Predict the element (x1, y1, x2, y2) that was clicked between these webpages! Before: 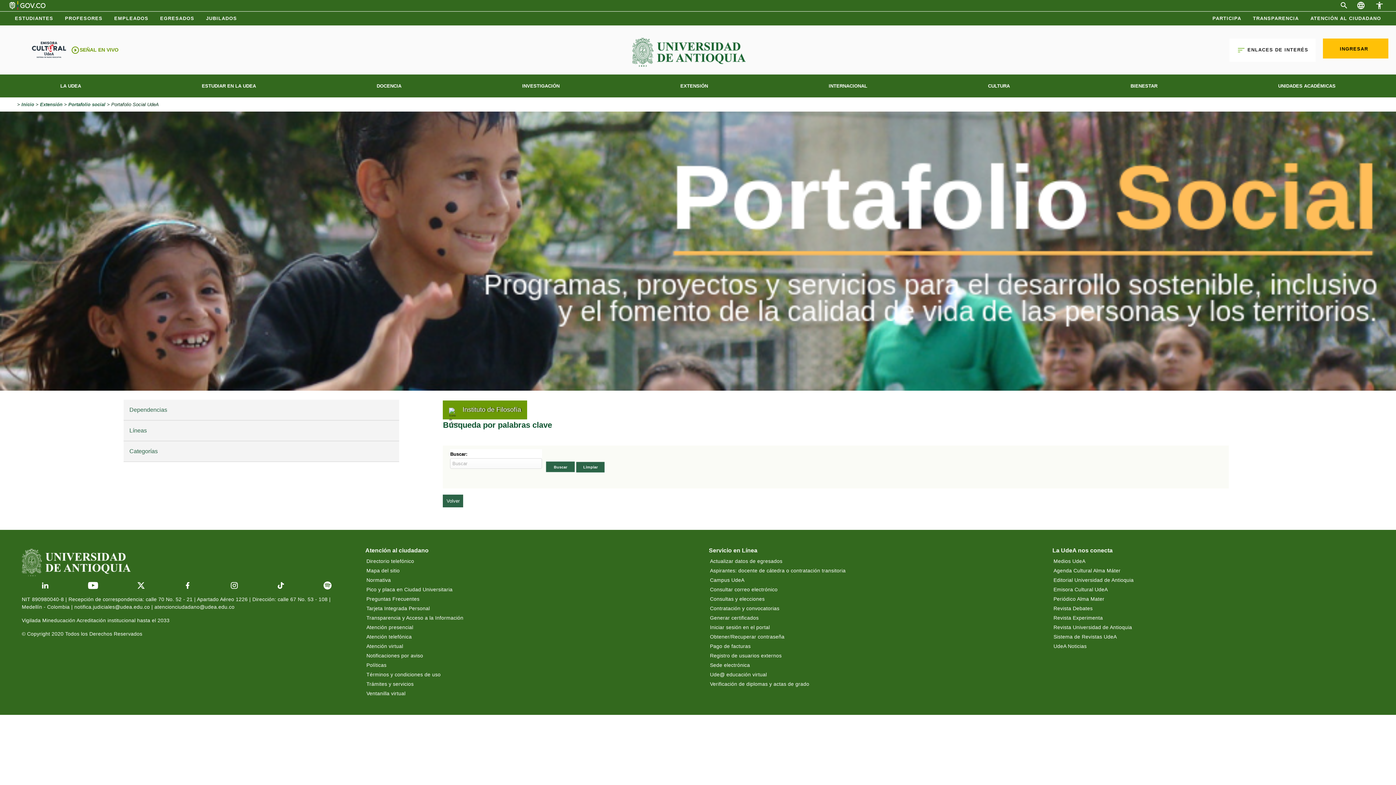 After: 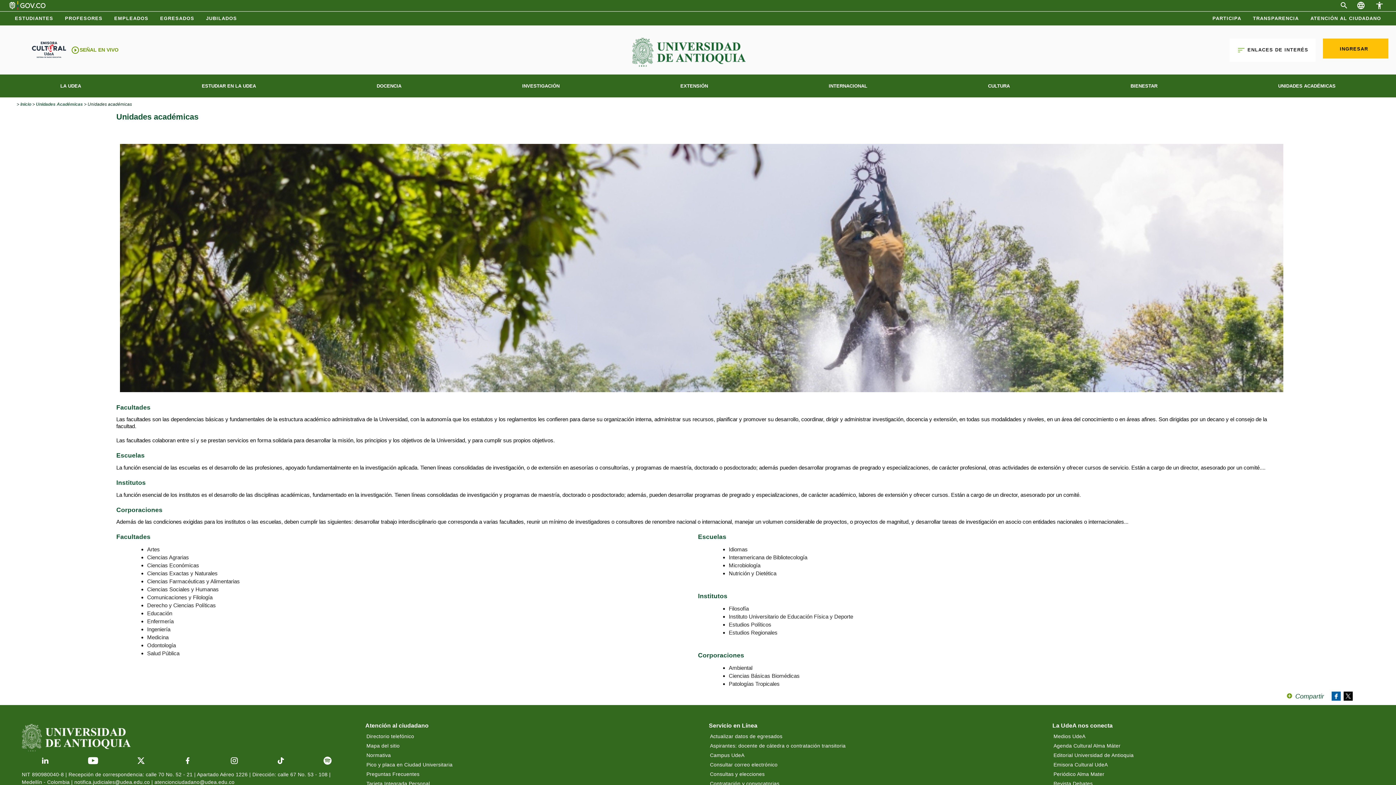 Action: label: UNIDADES ACADÉMICAS bbox: (1278, 76, 1335, 95)